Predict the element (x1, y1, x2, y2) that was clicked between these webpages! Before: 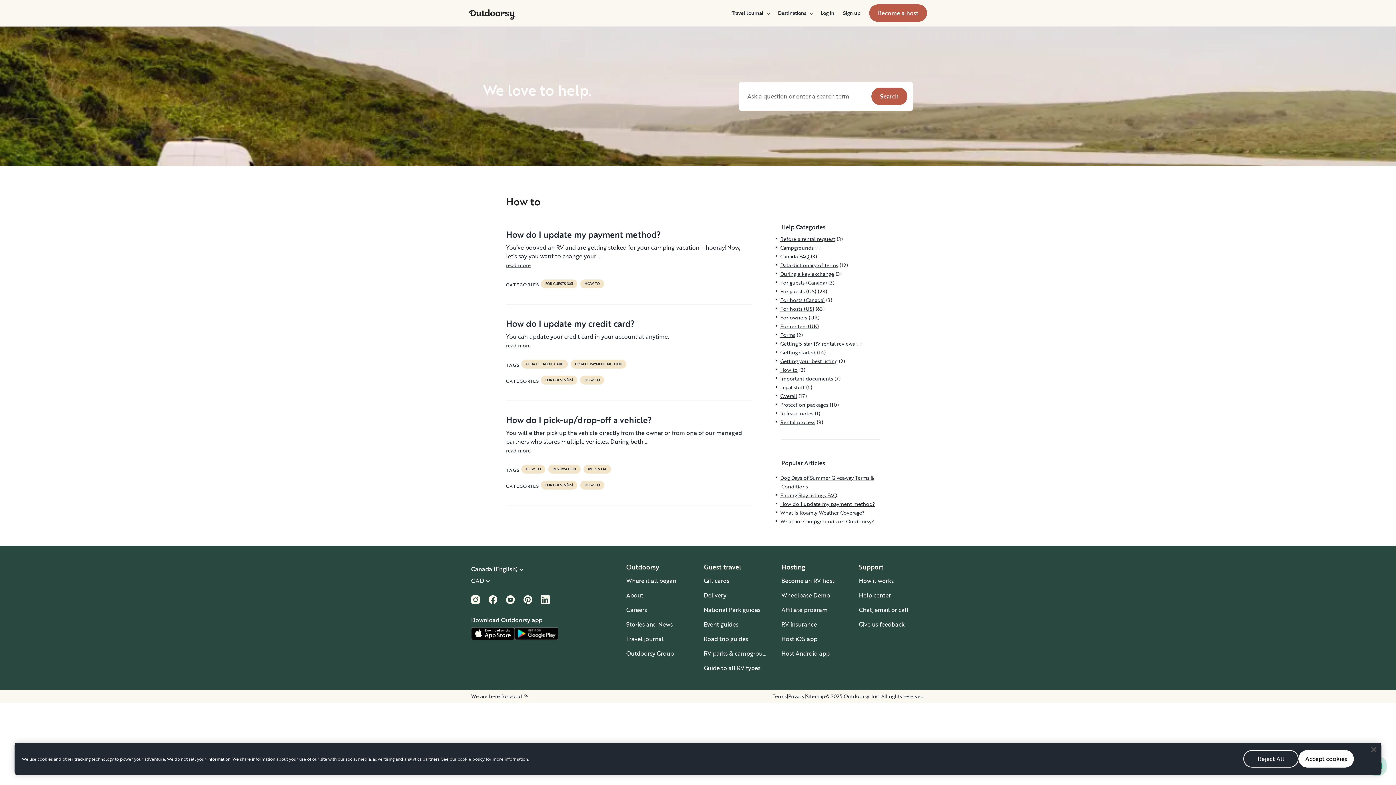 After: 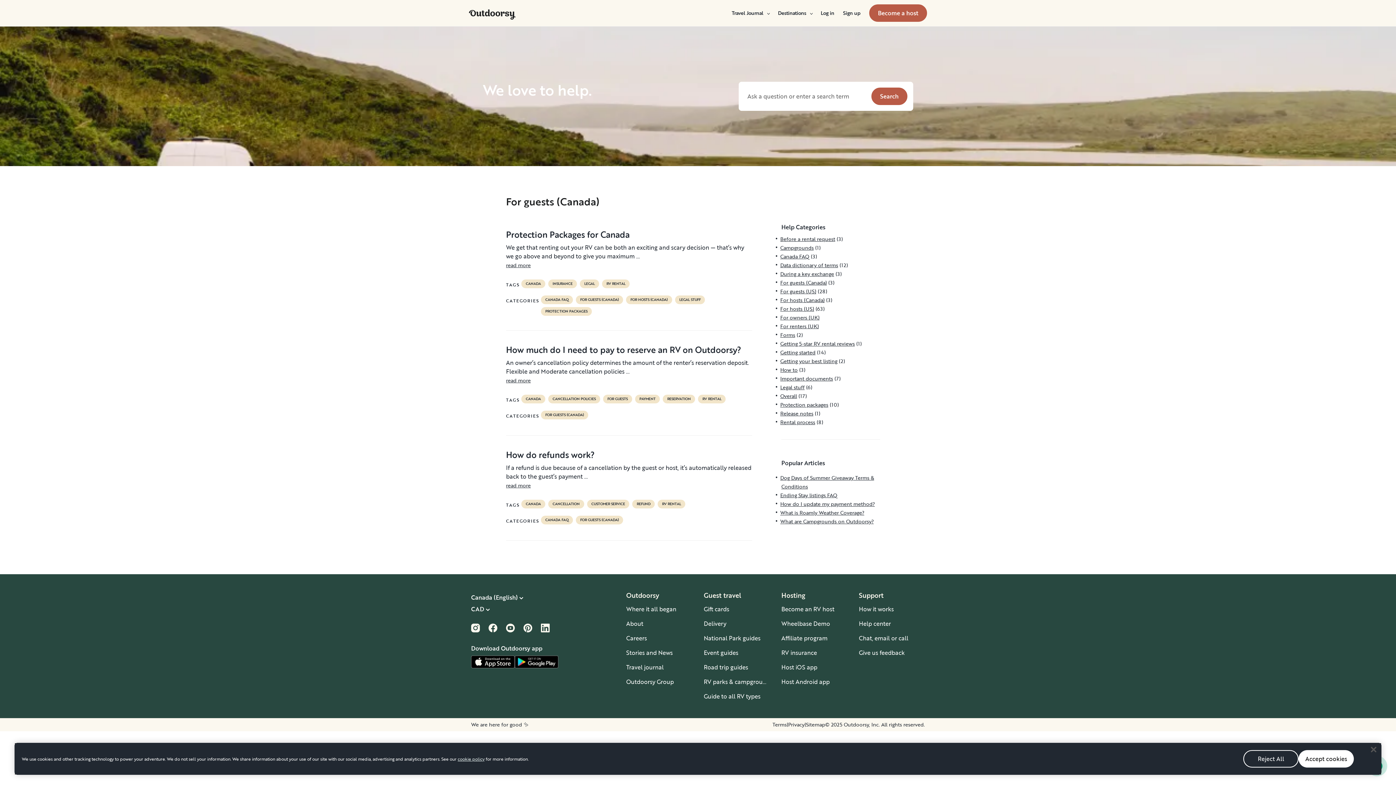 Action: label: For guests (Canada) bbox: (780, 278, 827, 286)